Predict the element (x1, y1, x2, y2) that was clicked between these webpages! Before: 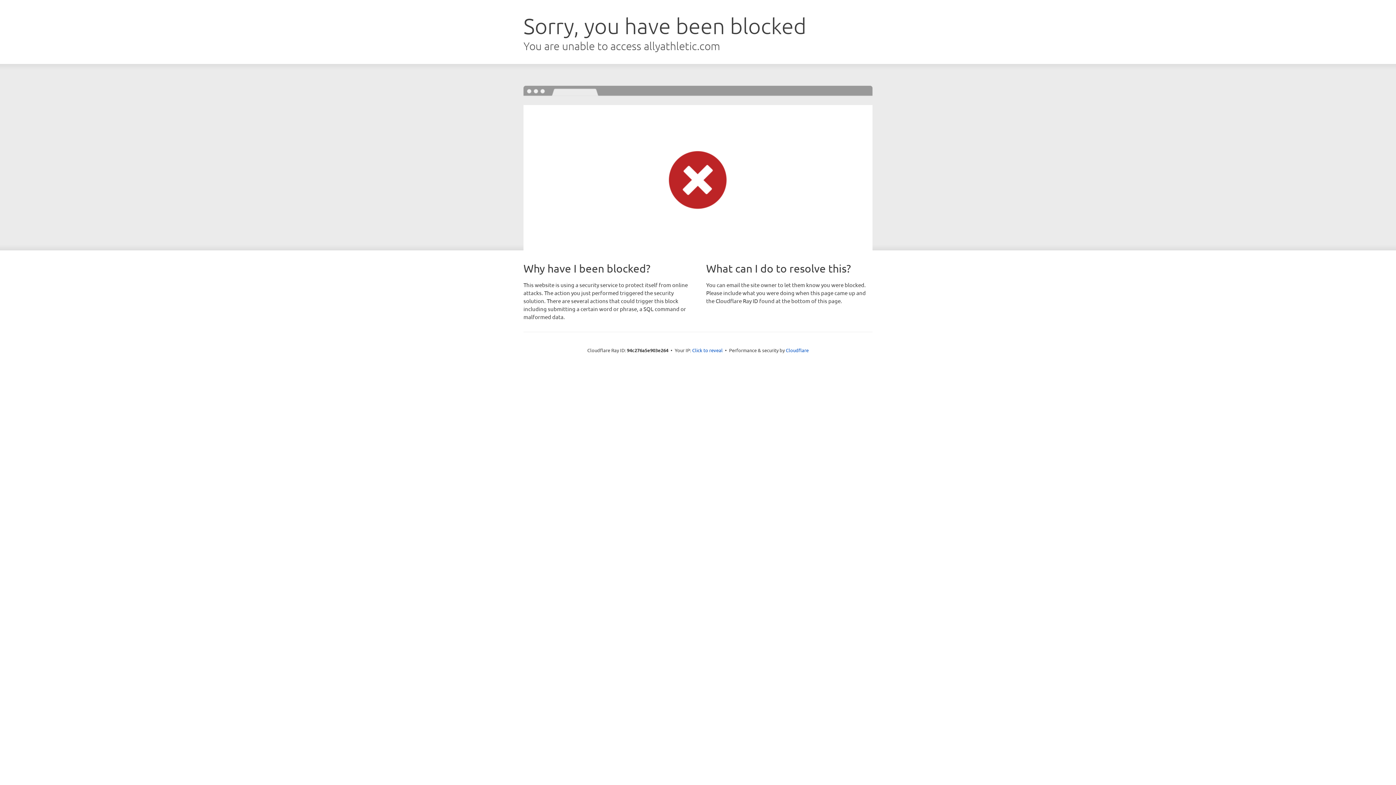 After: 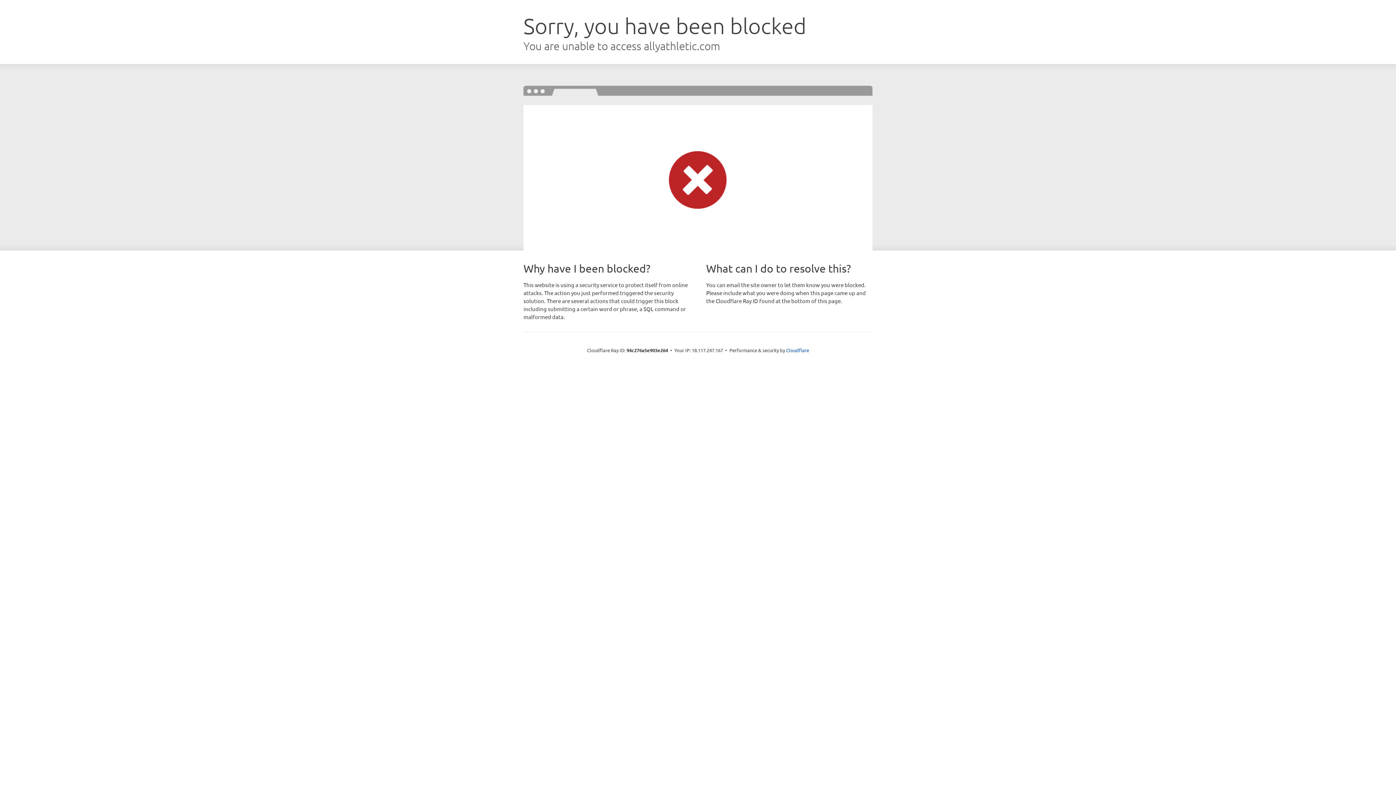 Action: bbox: (692, 346, 722, 353) label: Click to reveal